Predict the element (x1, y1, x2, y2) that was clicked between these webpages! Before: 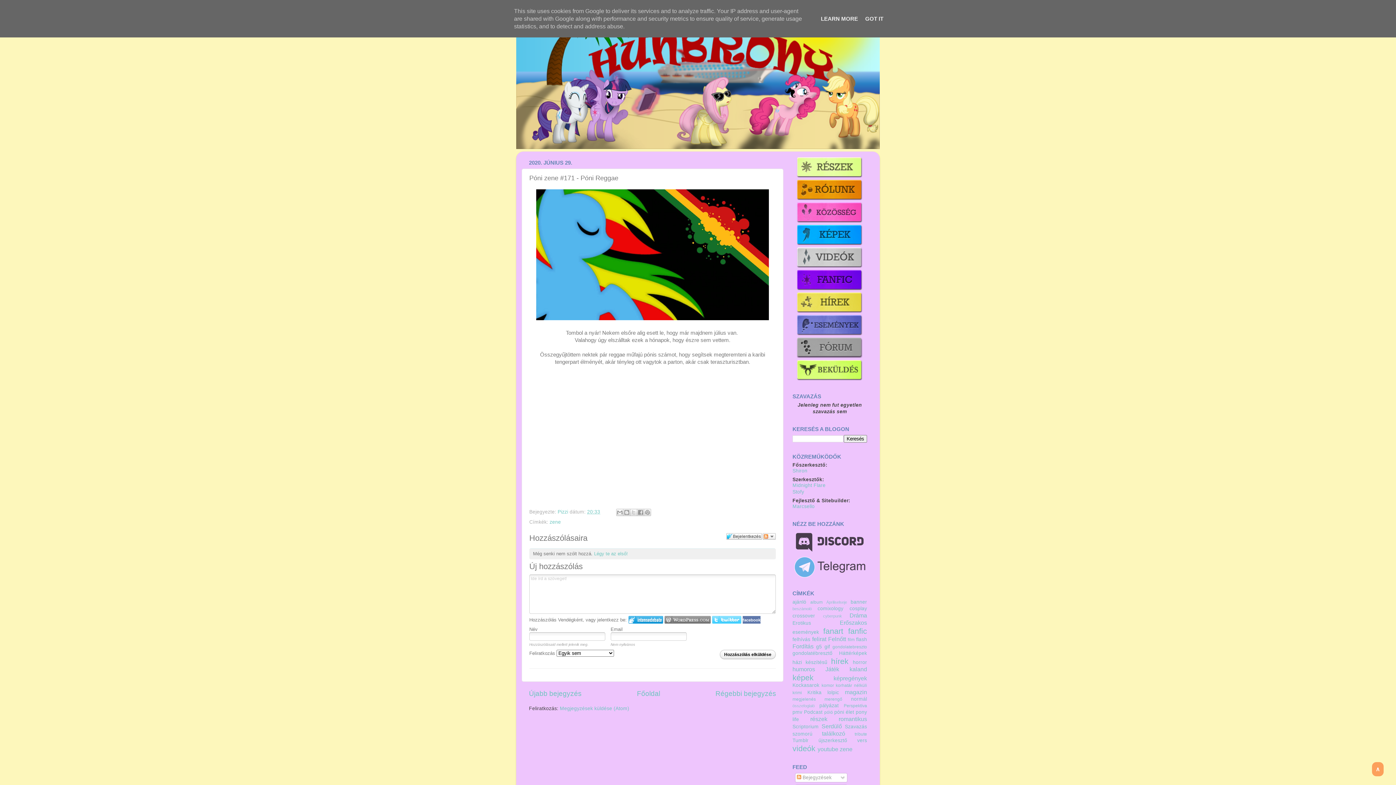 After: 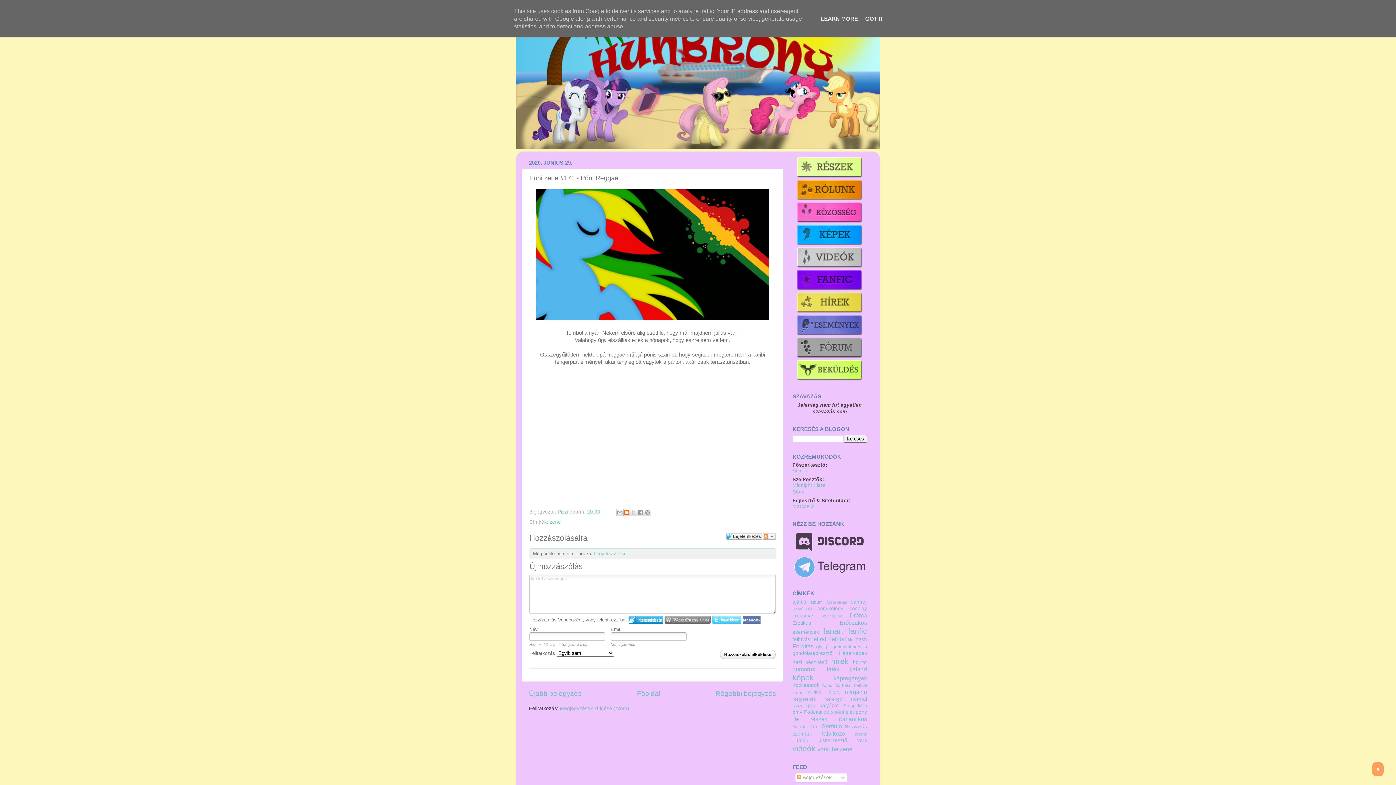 Action: label: BlogThis! bbox: (623, 508, 630, 516)